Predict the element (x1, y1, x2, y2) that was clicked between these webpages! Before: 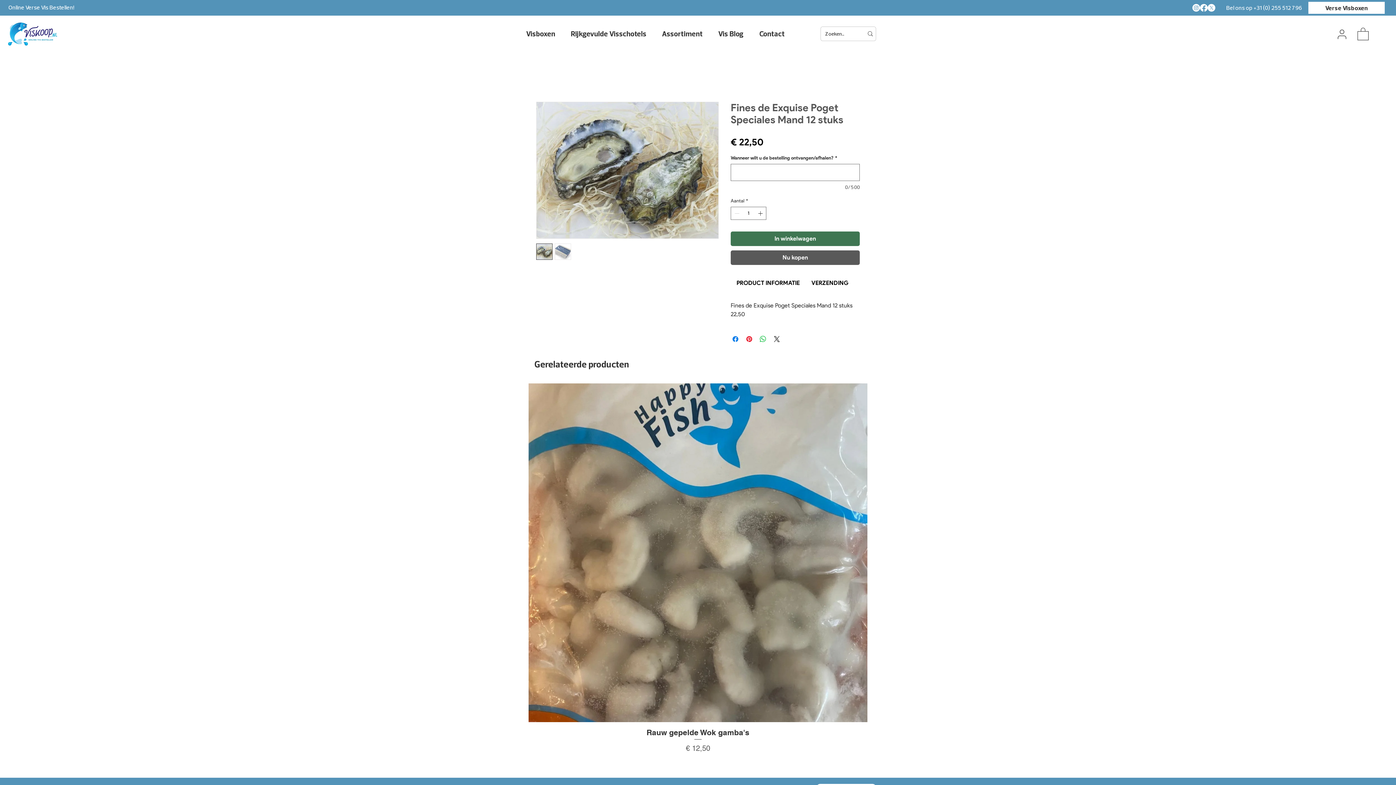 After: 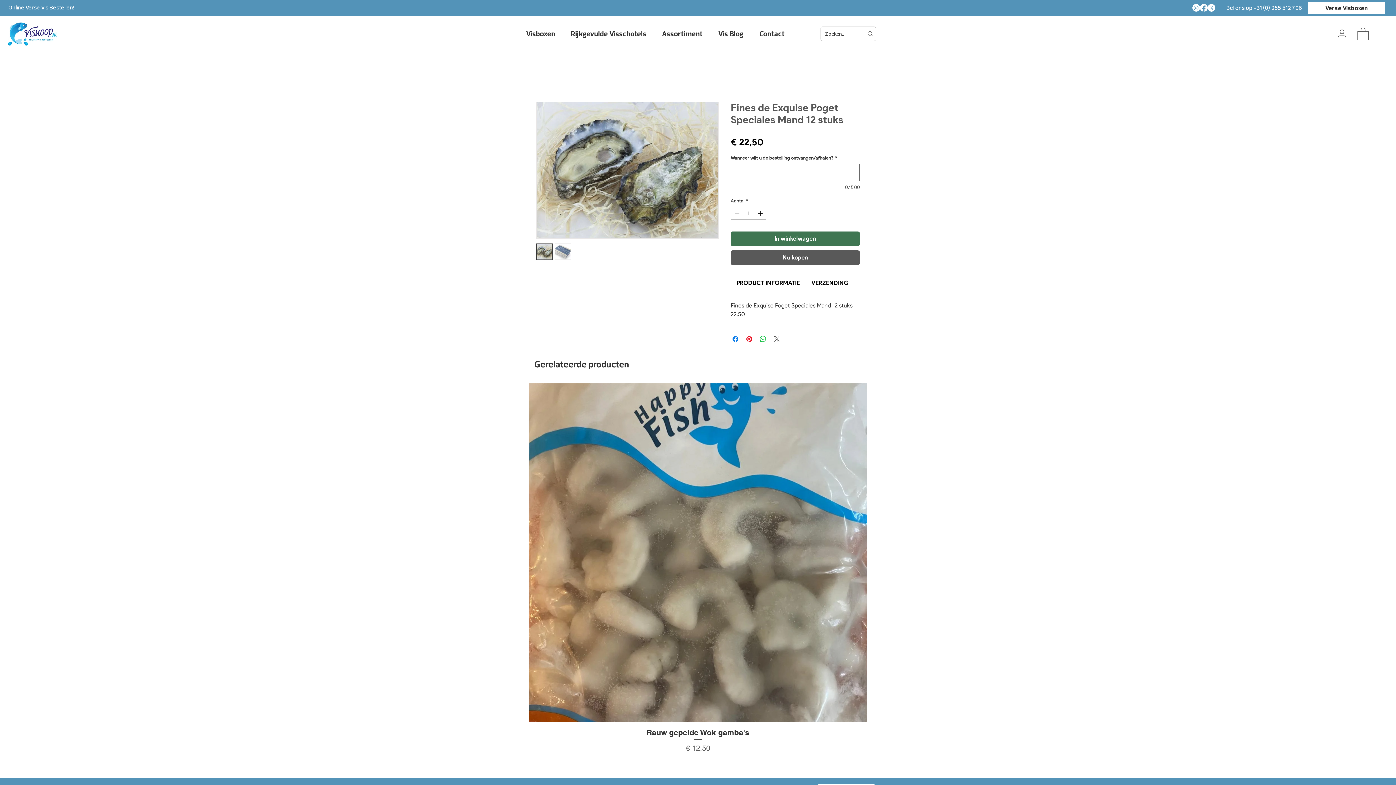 Action: bbox: (772, 334, 781, 343) label: Share on X